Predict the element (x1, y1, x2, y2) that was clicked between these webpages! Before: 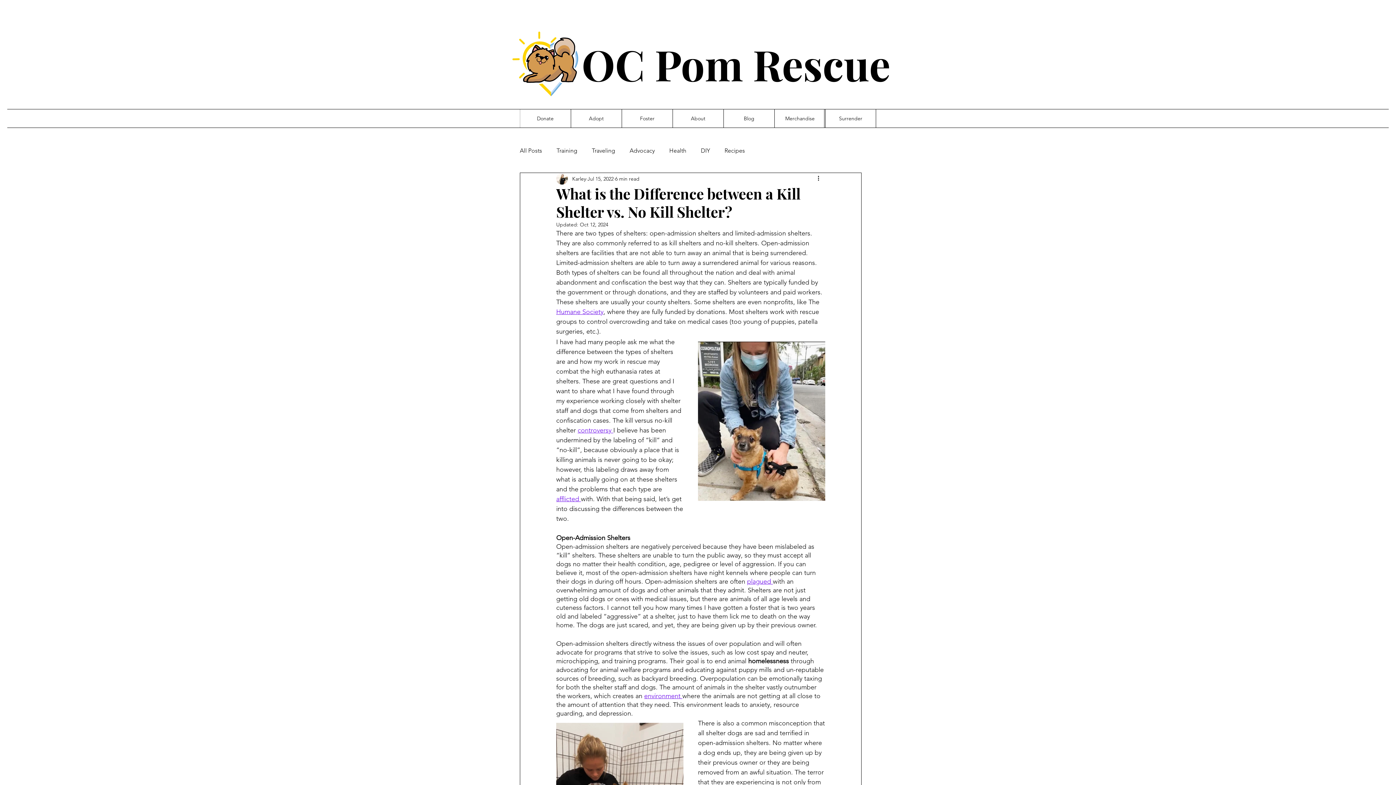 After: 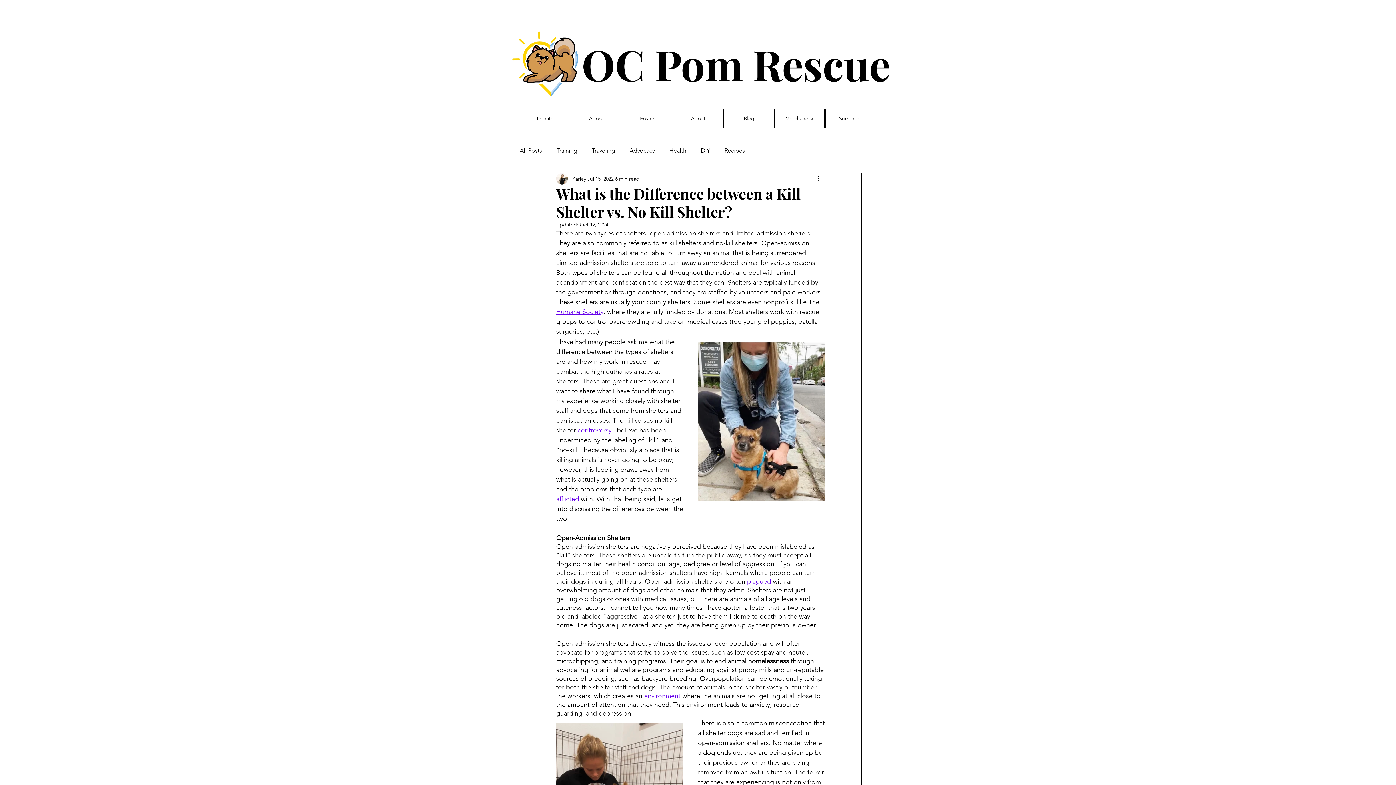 Action: label: environment  bbox: (644, 692, 682, 700)